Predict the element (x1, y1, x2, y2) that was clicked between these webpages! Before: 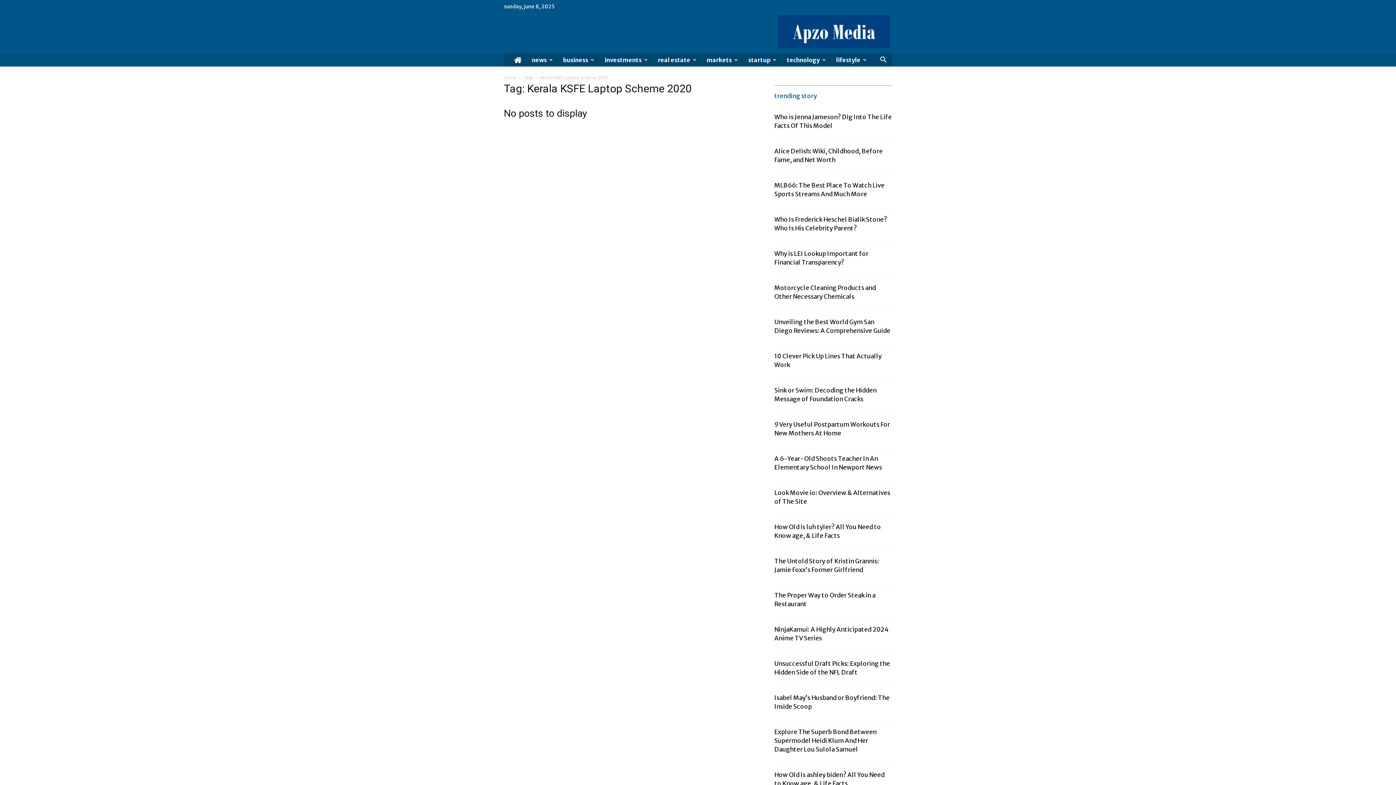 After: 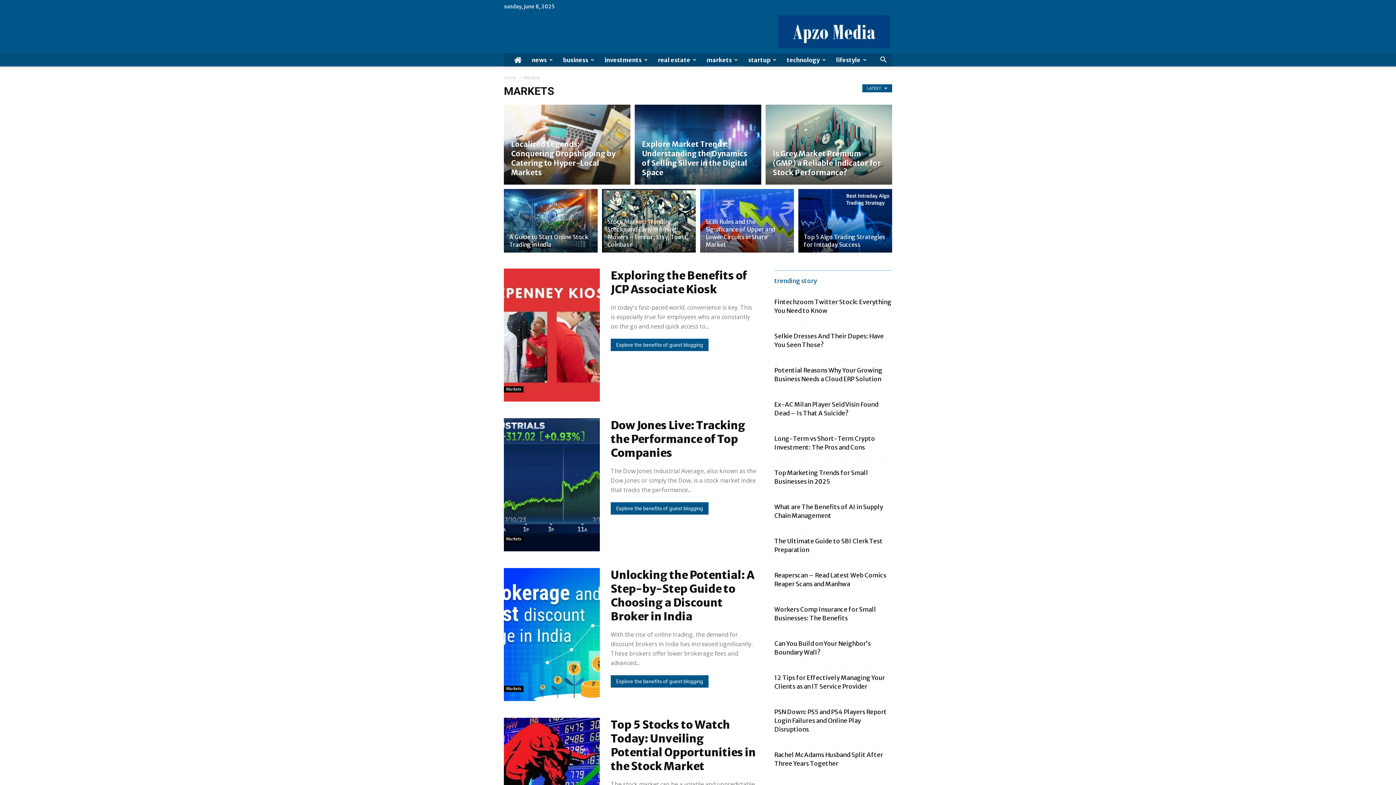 Action: bbox: (701, 53, 743, 66) label: markets